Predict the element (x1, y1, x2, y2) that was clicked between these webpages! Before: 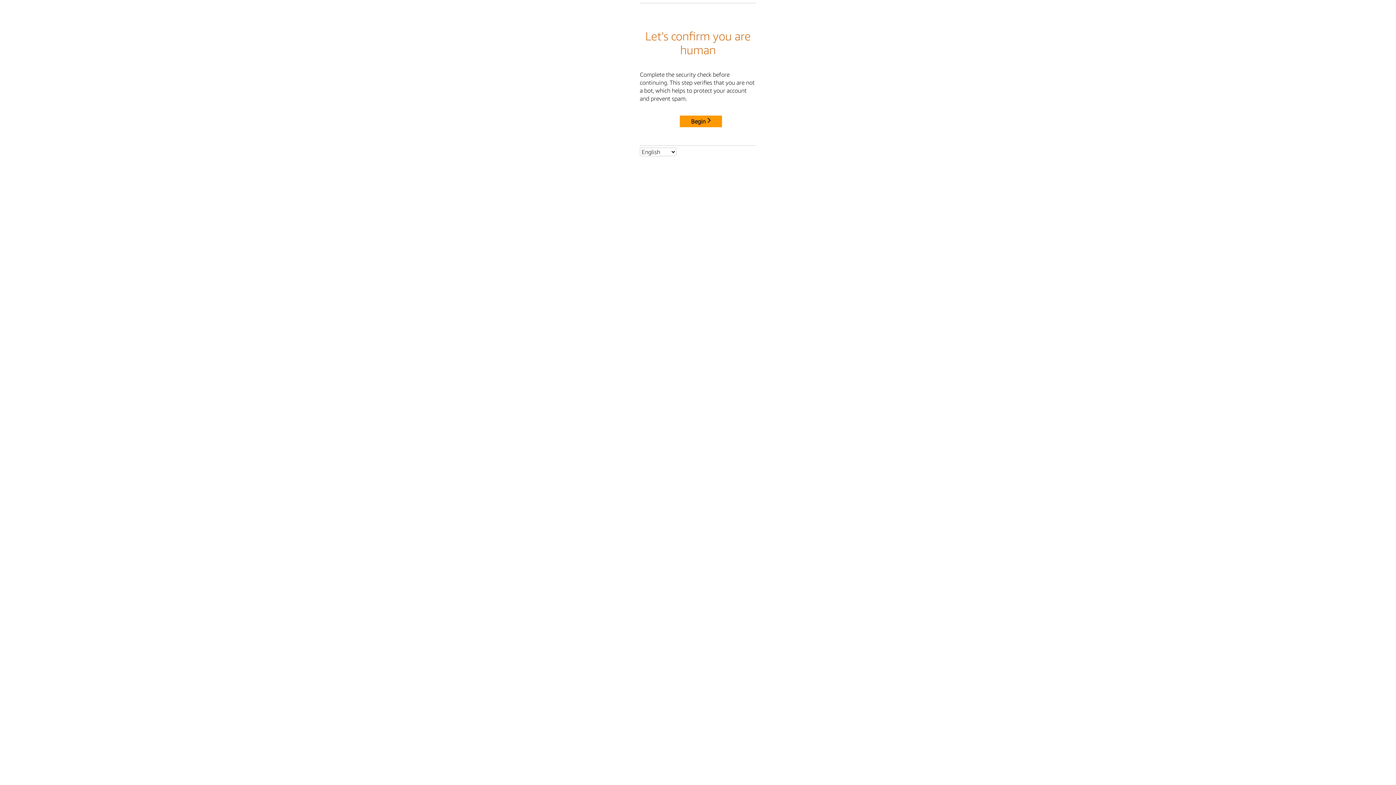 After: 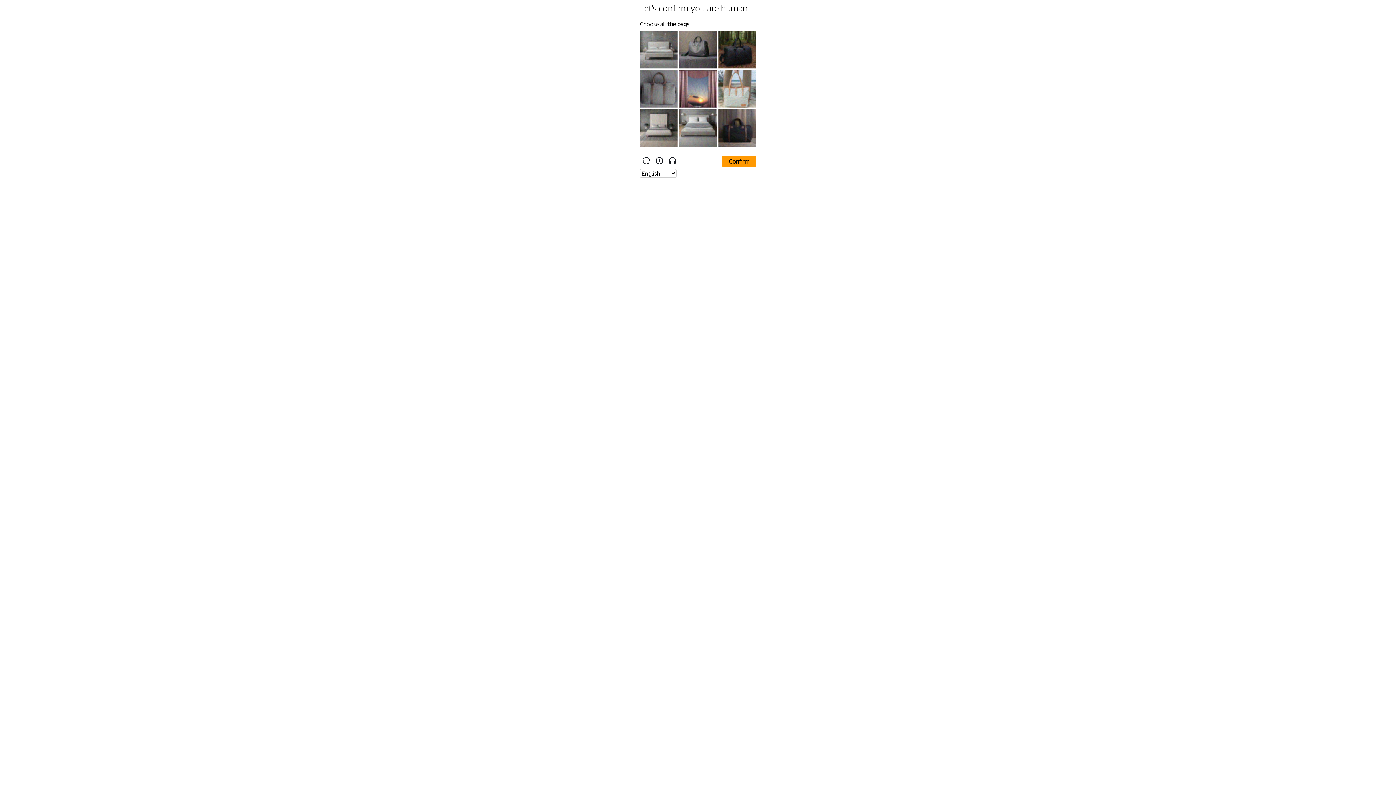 Action: label: Begin bbox: (680, 115, 722, 127)